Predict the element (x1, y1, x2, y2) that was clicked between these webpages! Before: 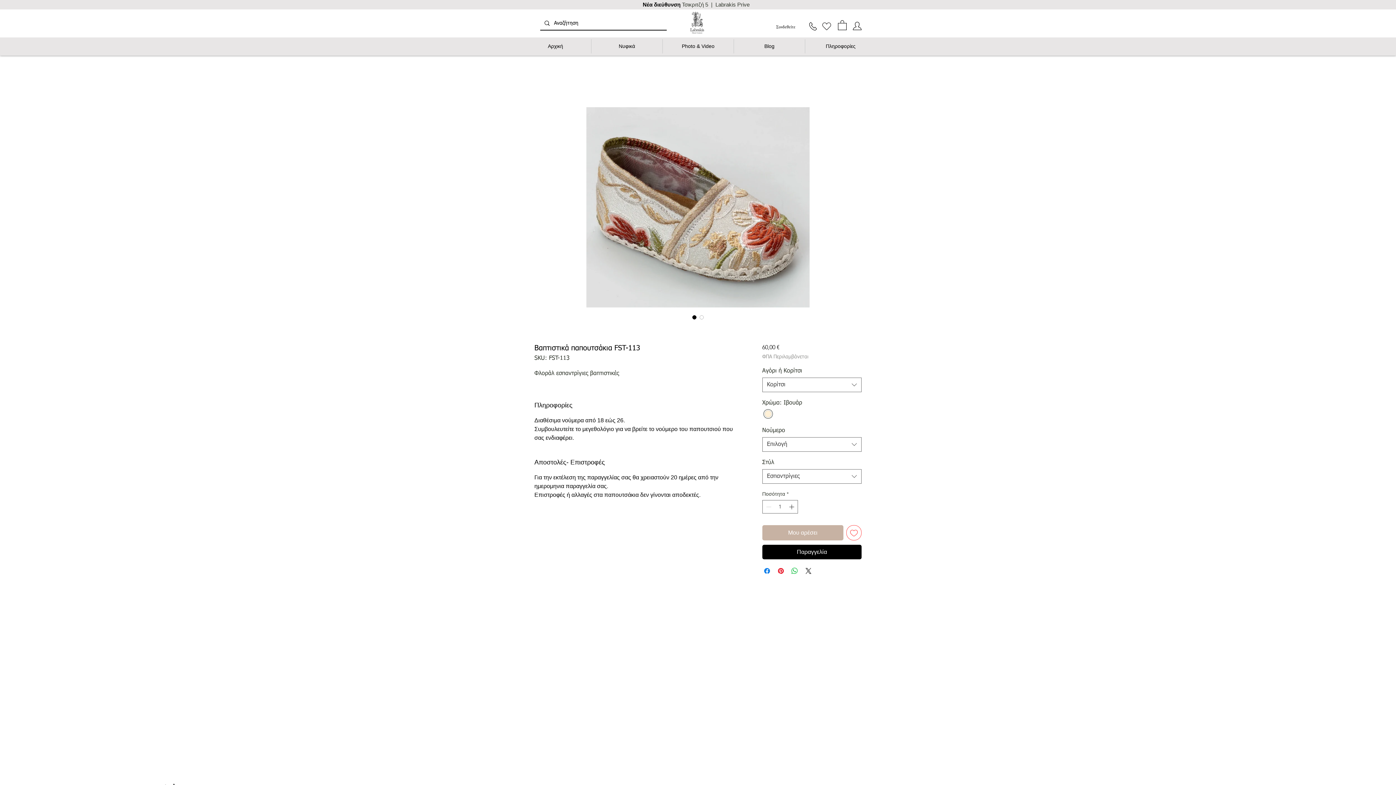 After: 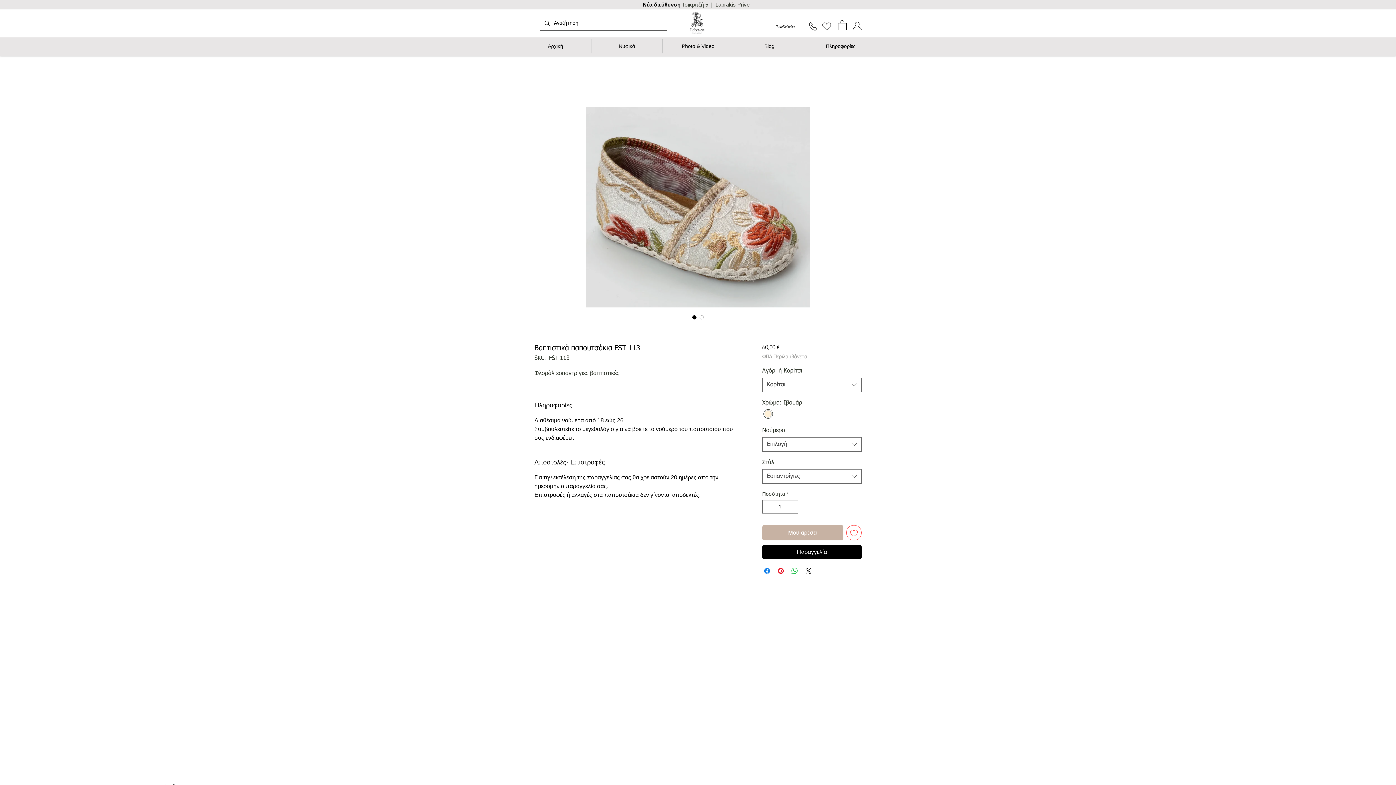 Action: bbox: (838, 19, 846, 30)